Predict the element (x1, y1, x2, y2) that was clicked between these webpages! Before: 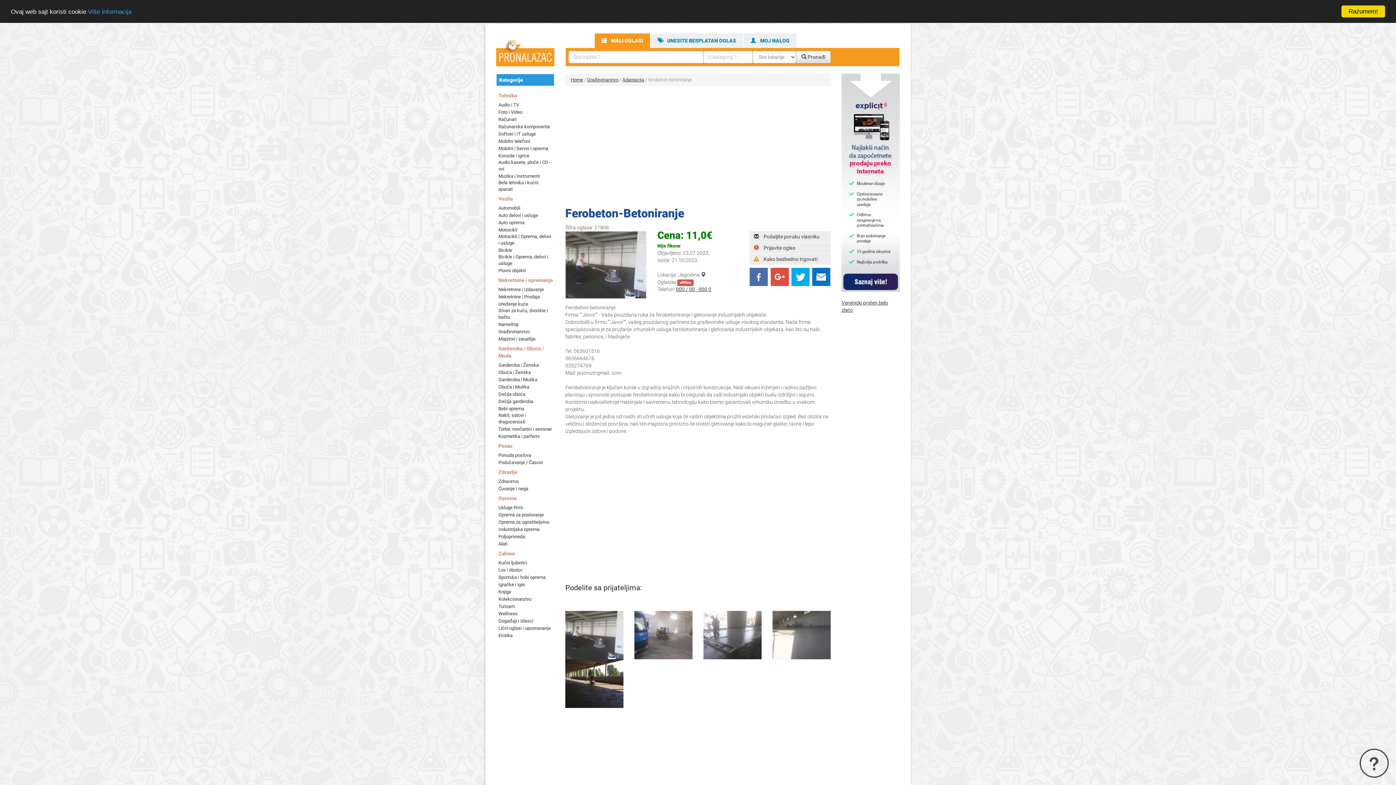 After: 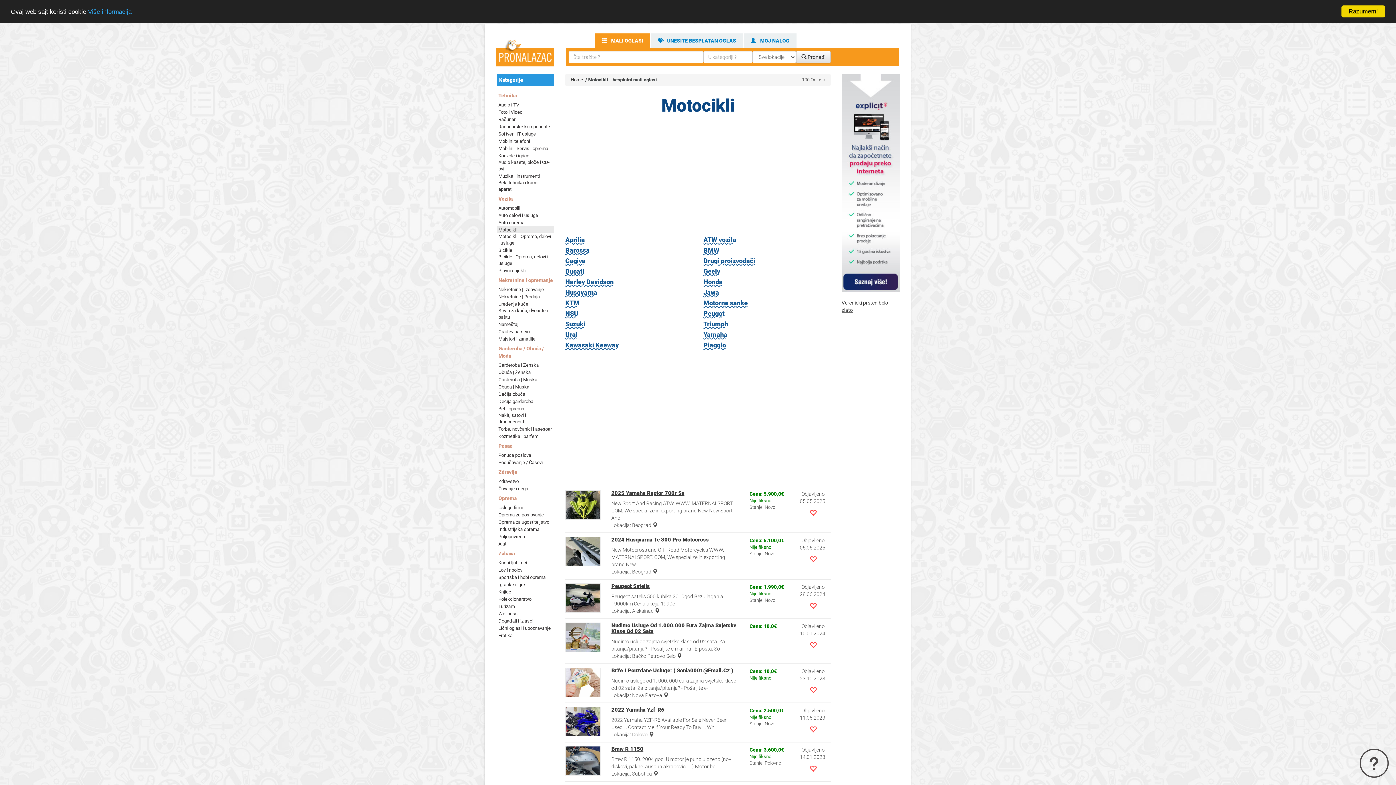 Action: label: Motocikli bbox: (496, 226, 519, 233)